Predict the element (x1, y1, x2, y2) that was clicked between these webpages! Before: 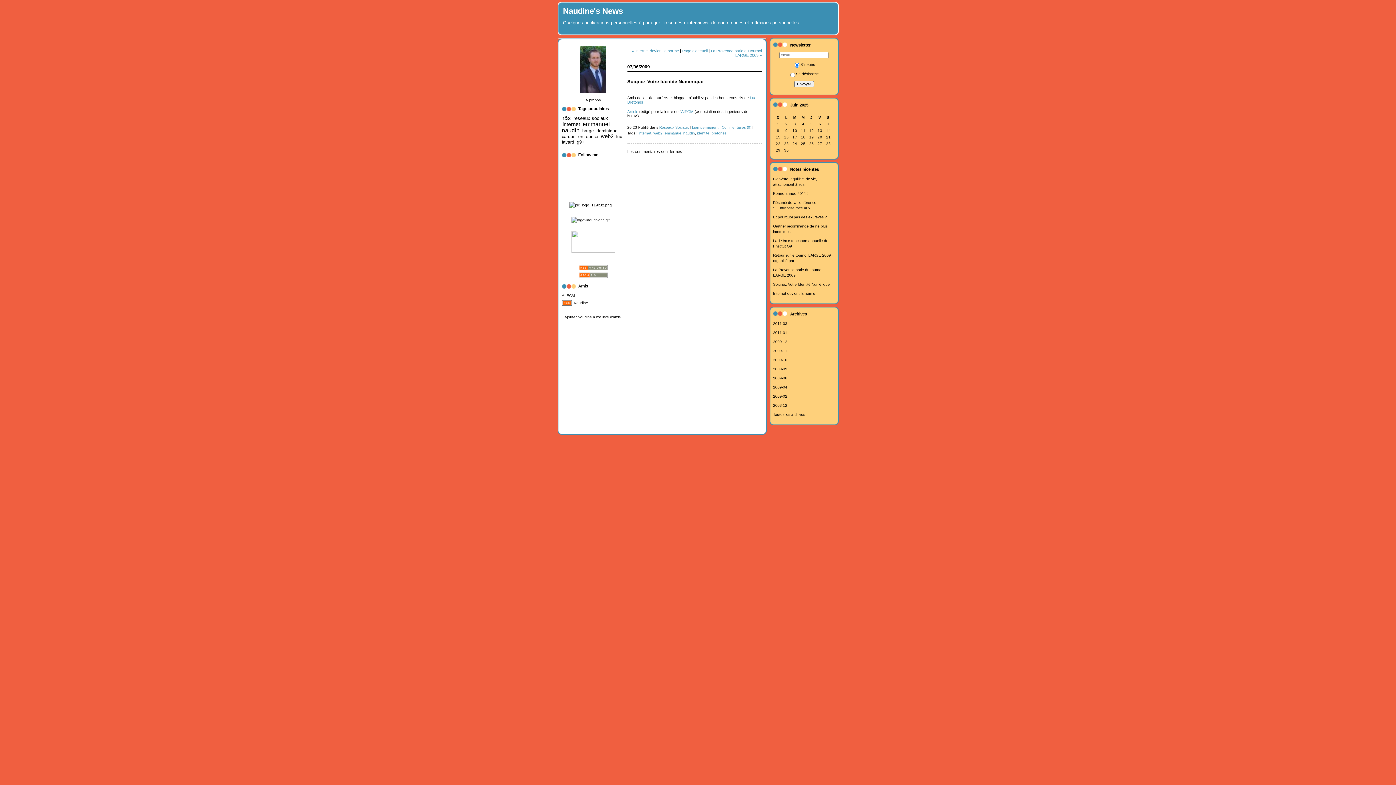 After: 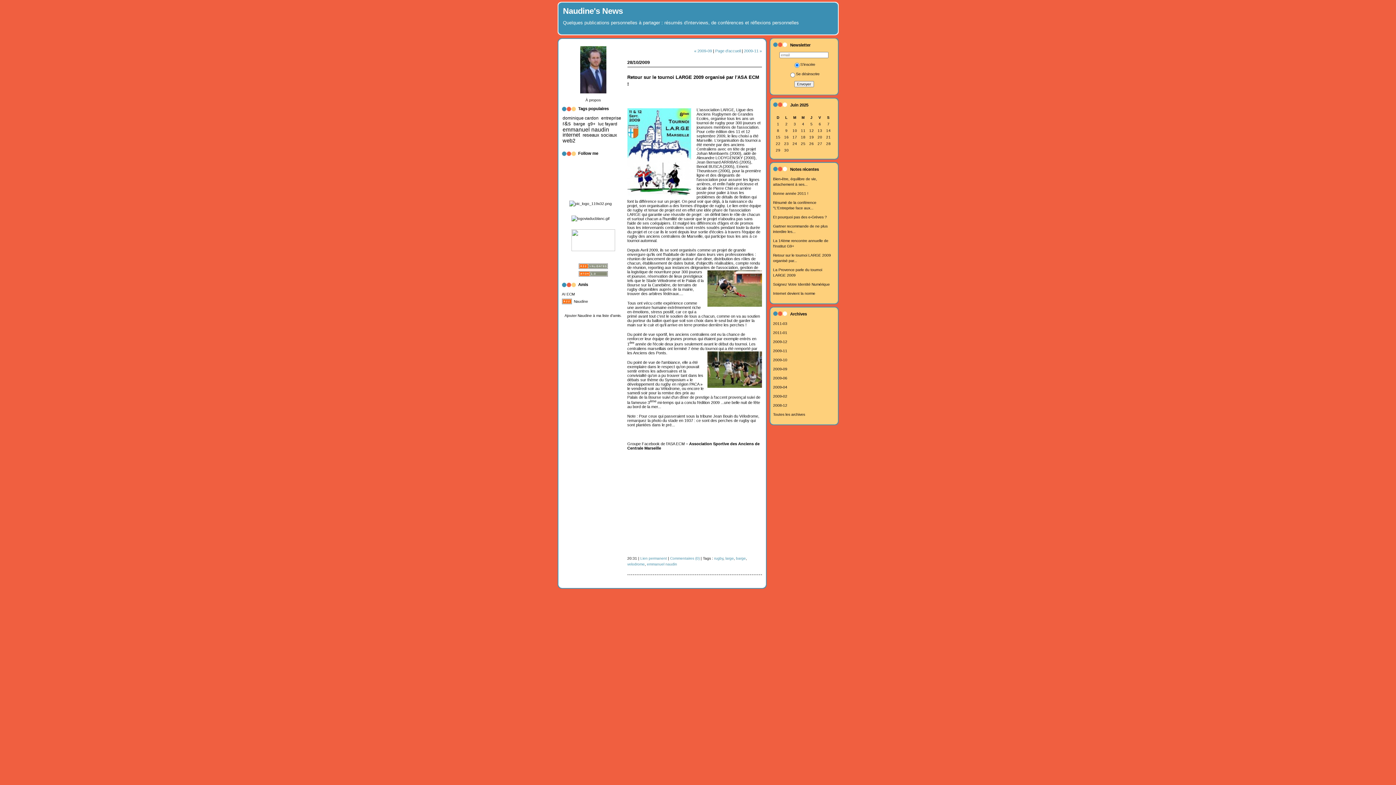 Action: bbox: (773, 358, 787, 362) label: 2009-10